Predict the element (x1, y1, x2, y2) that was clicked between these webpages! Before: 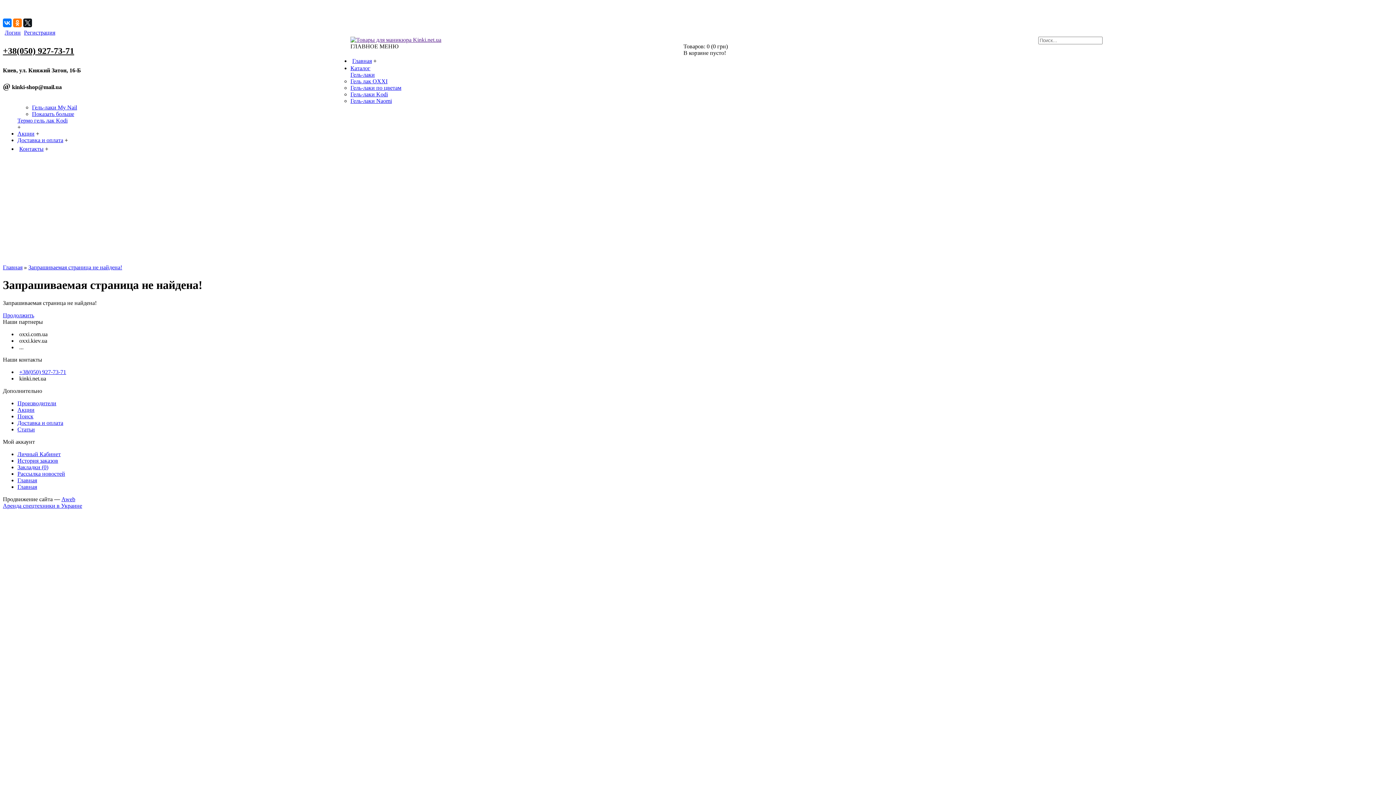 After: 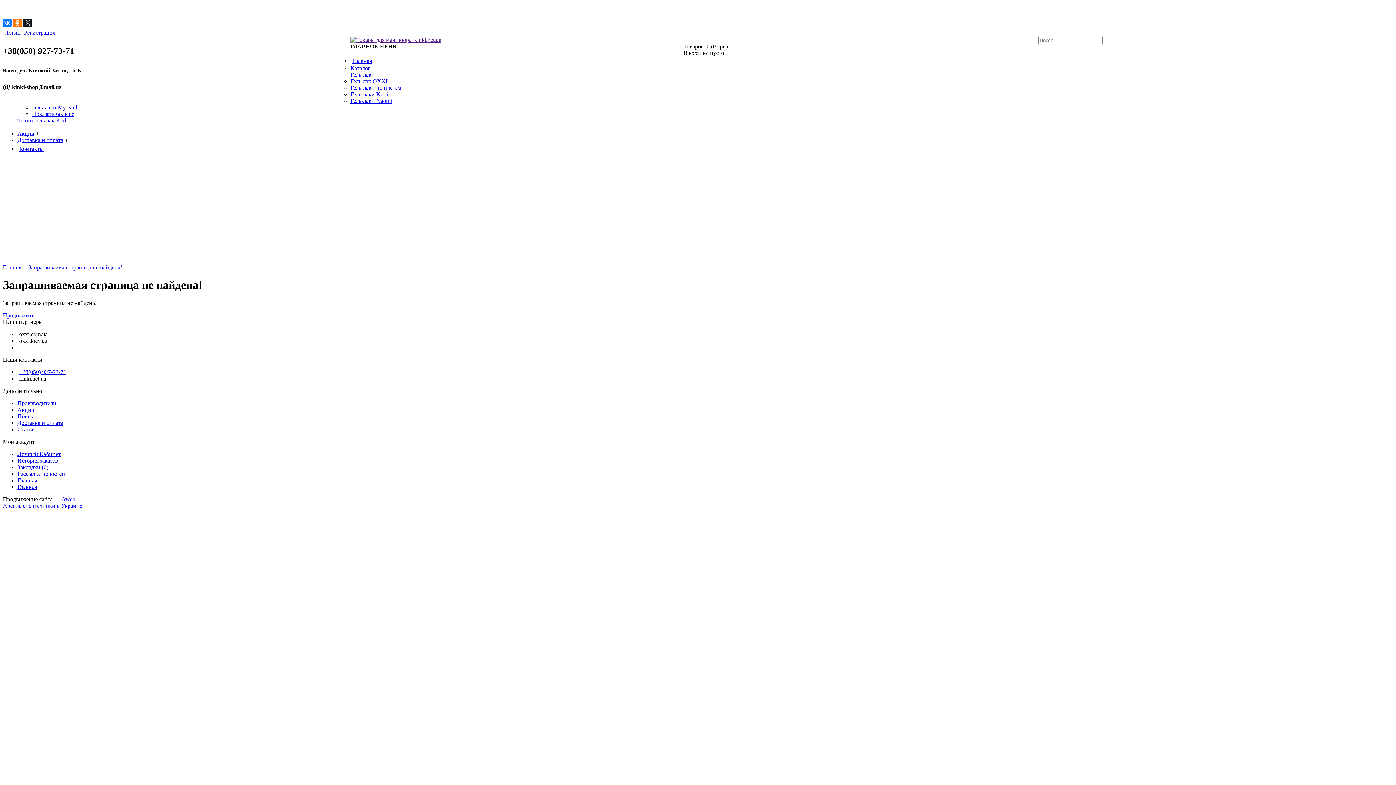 Action: label: +38(050) 927-73-71 bbox: (2, 46, 74, 55)